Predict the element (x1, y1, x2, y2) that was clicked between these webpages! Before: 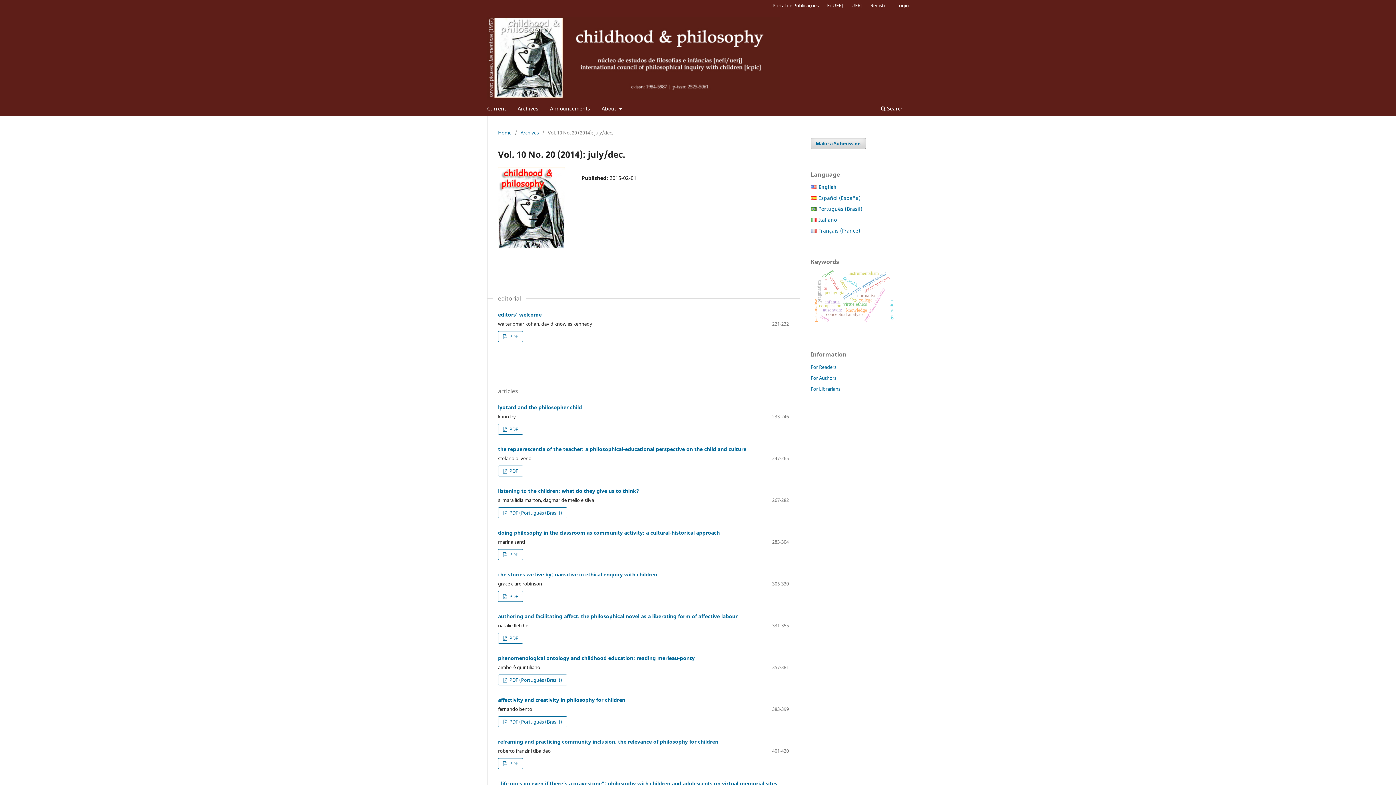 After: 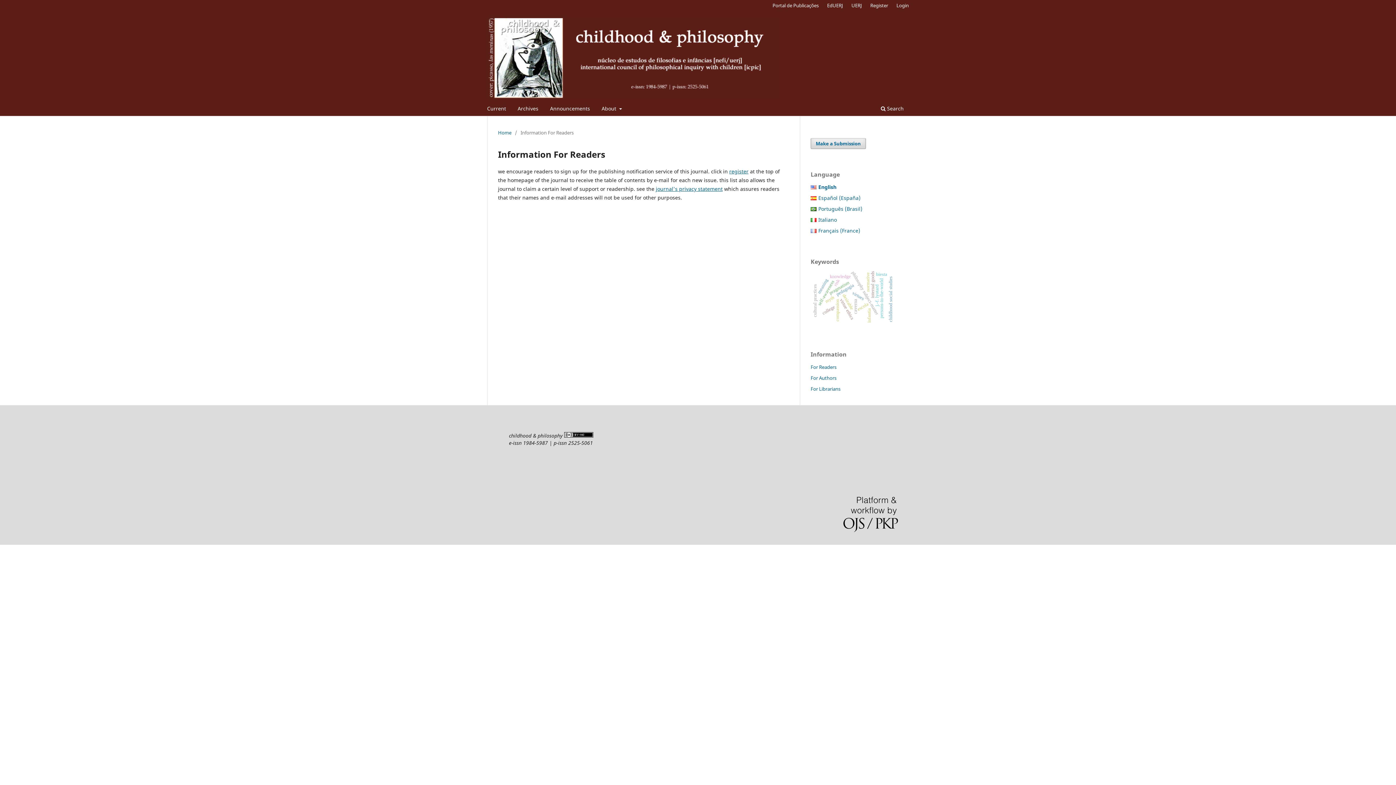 Action: label: For Readers bbox: (810, 363, 836, 370)